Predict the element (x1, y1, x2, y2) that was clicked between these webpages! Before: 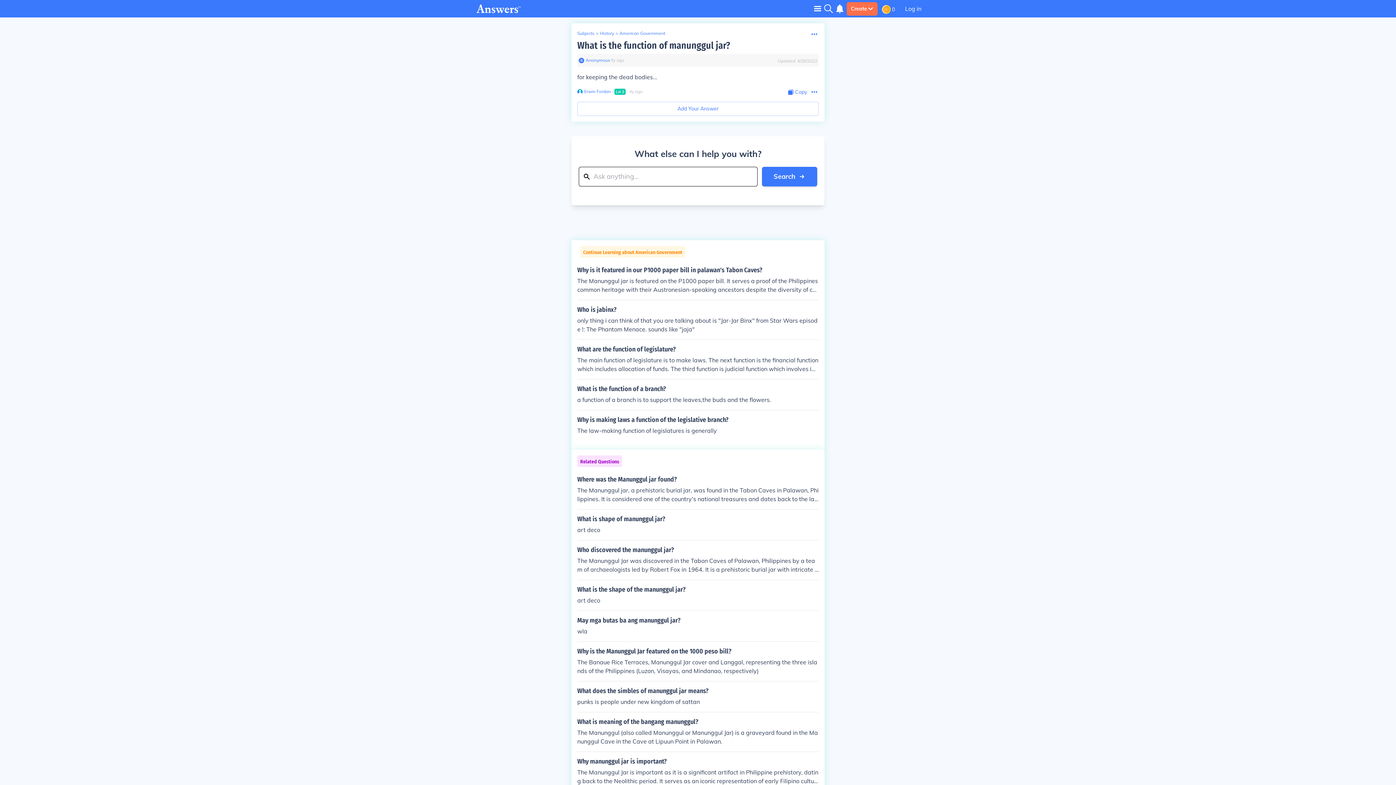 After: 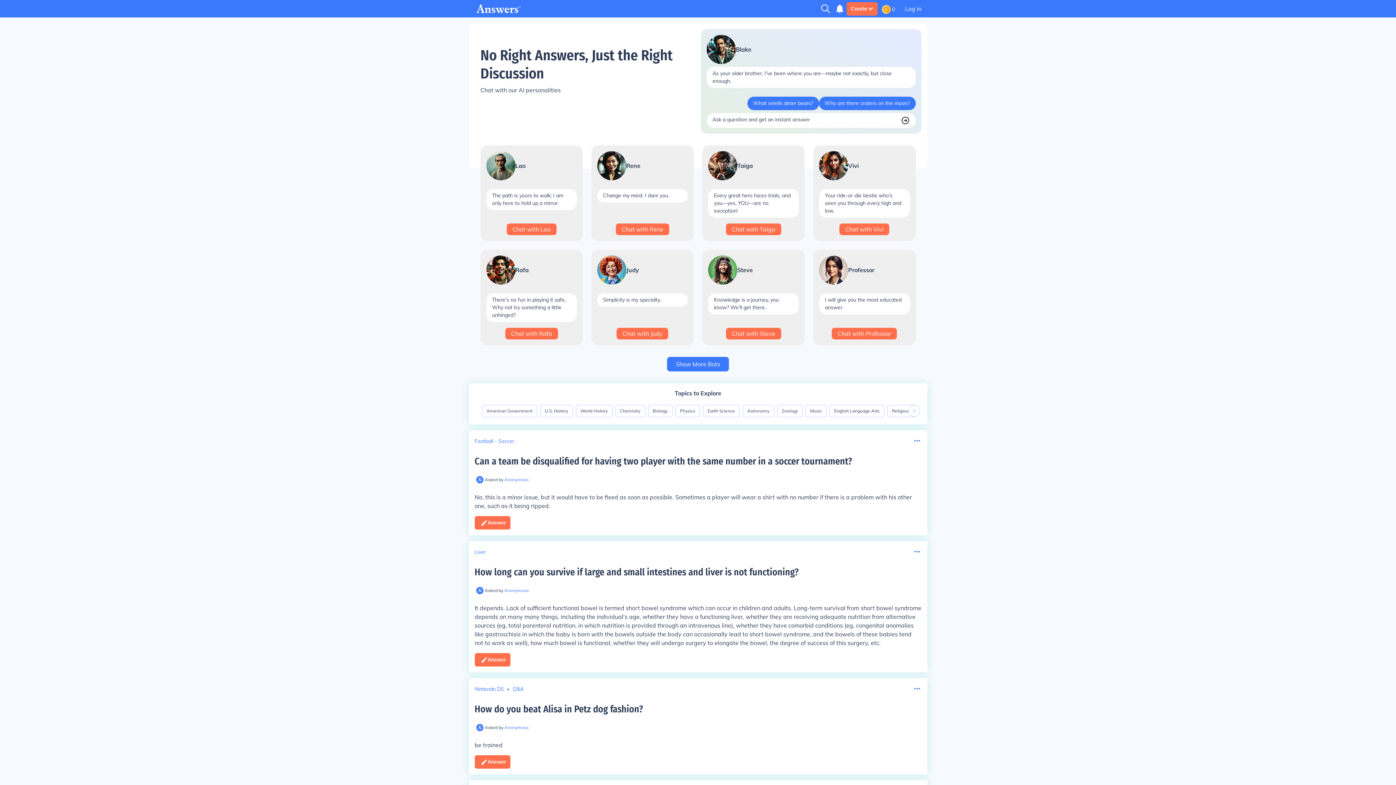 Action: bbox: (476, 4, 521, 13)